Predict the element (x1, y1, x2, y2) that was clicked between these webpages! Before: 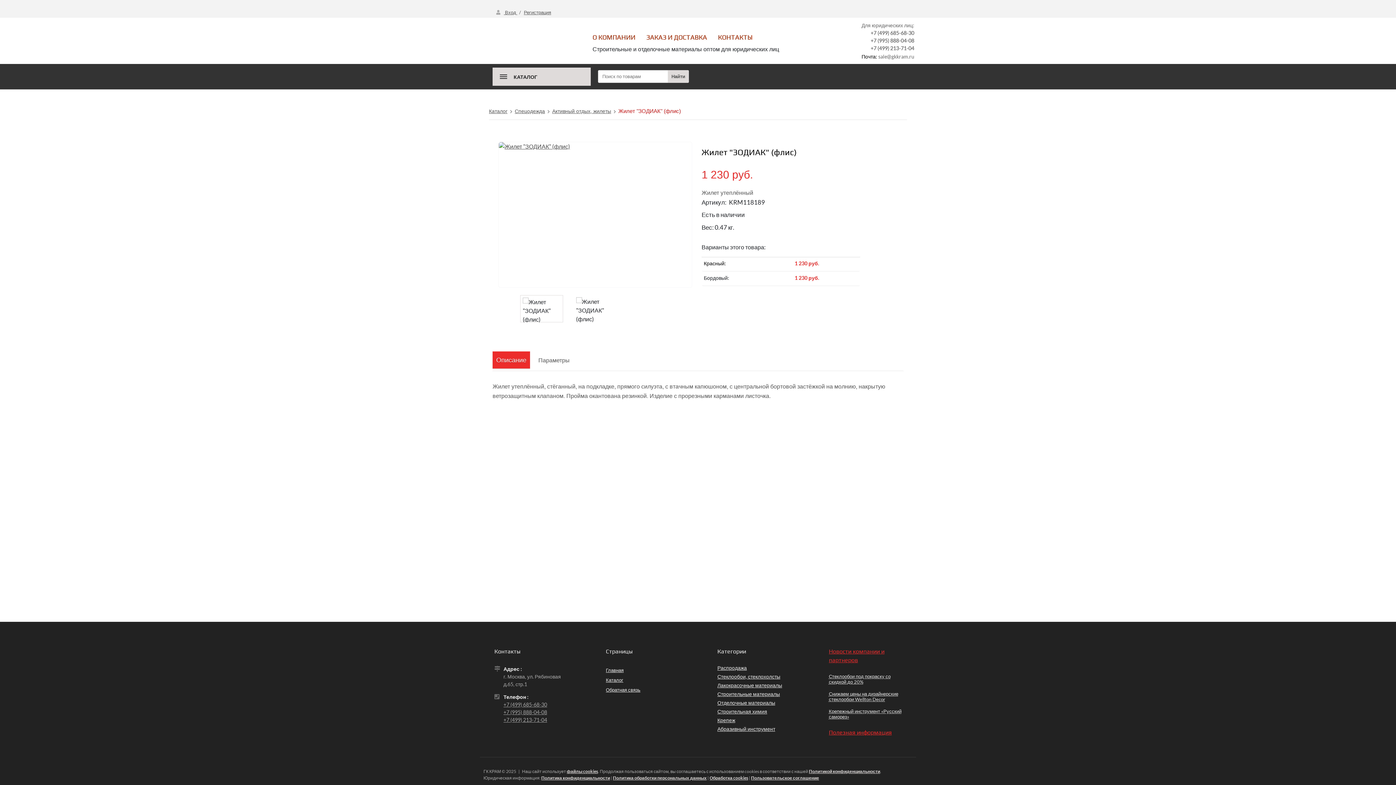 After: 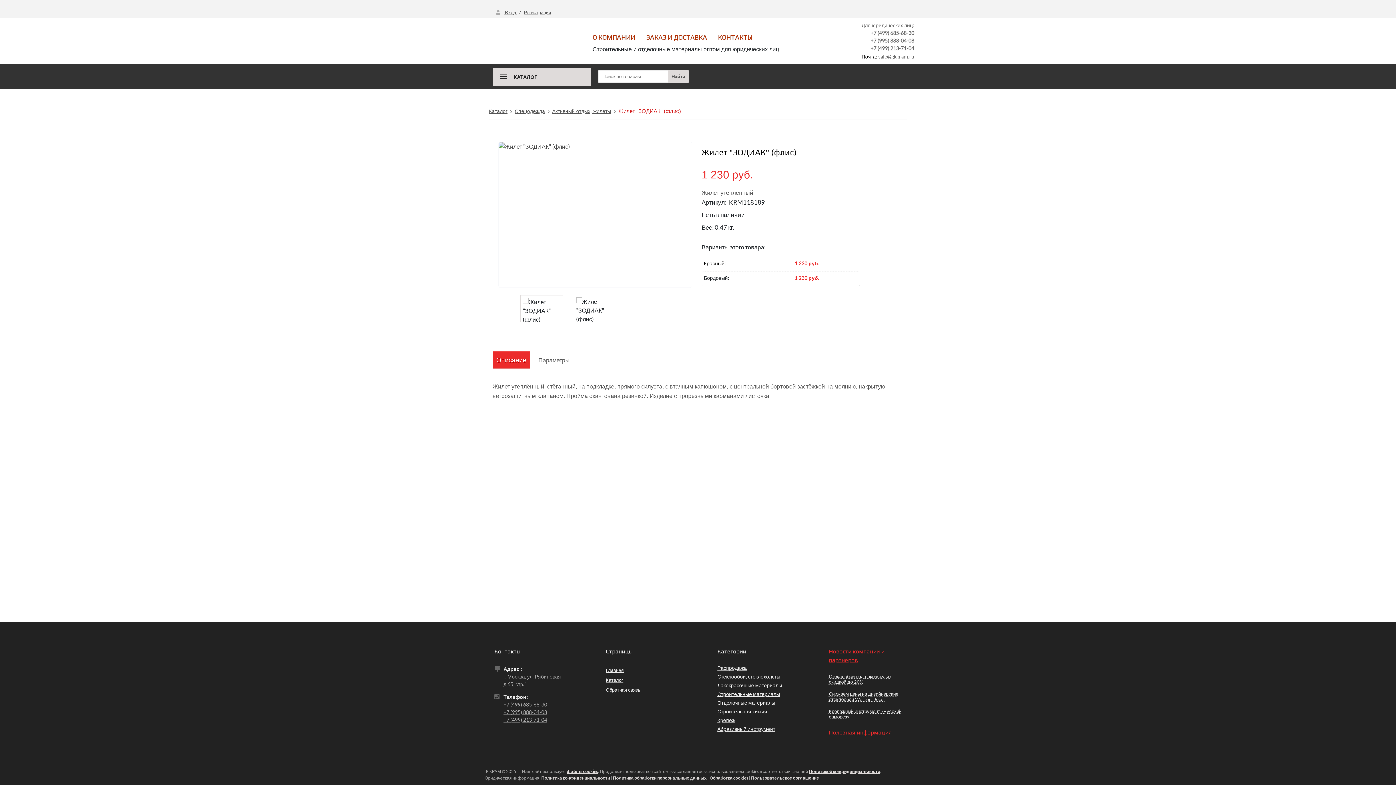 Action: label: Политика обработки персональных данных bbox: (613, 775, 706, 781)